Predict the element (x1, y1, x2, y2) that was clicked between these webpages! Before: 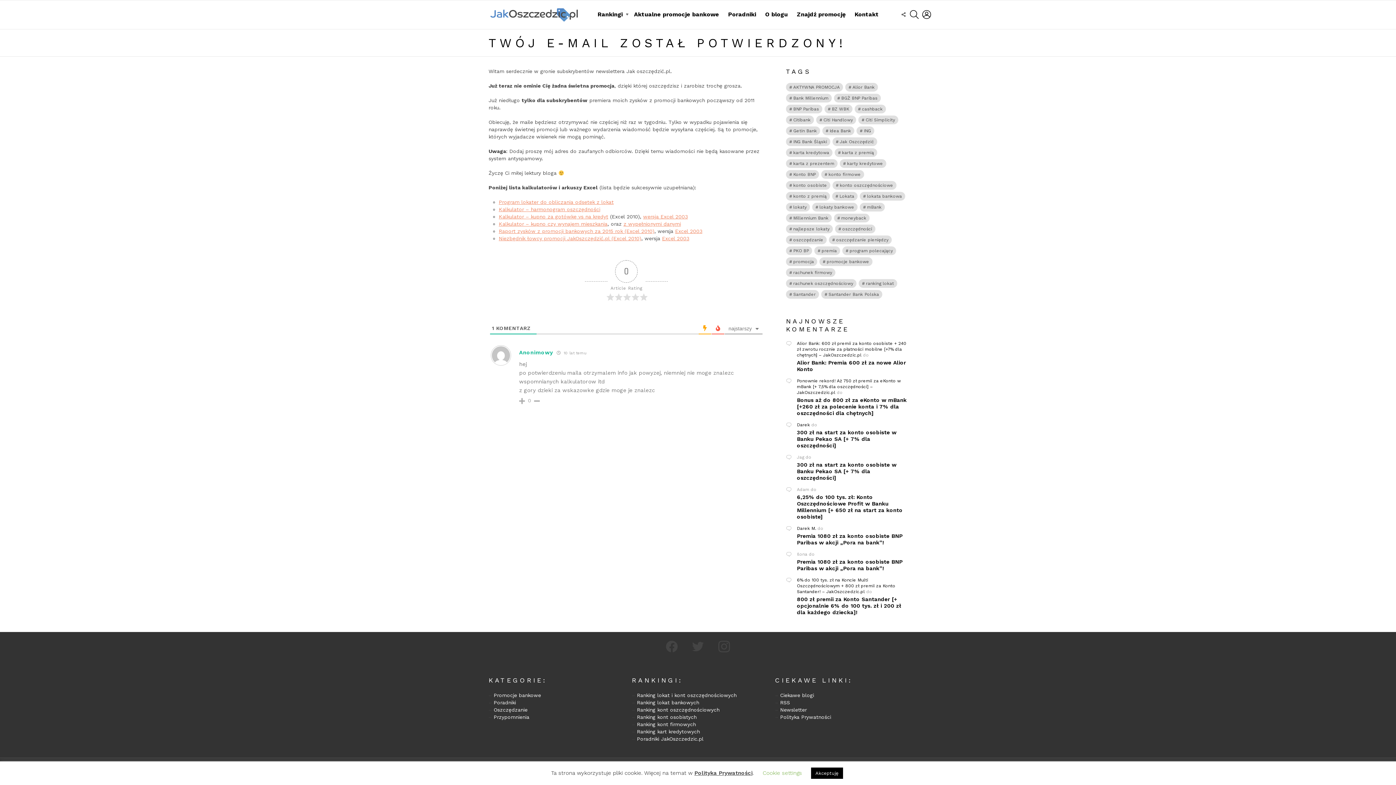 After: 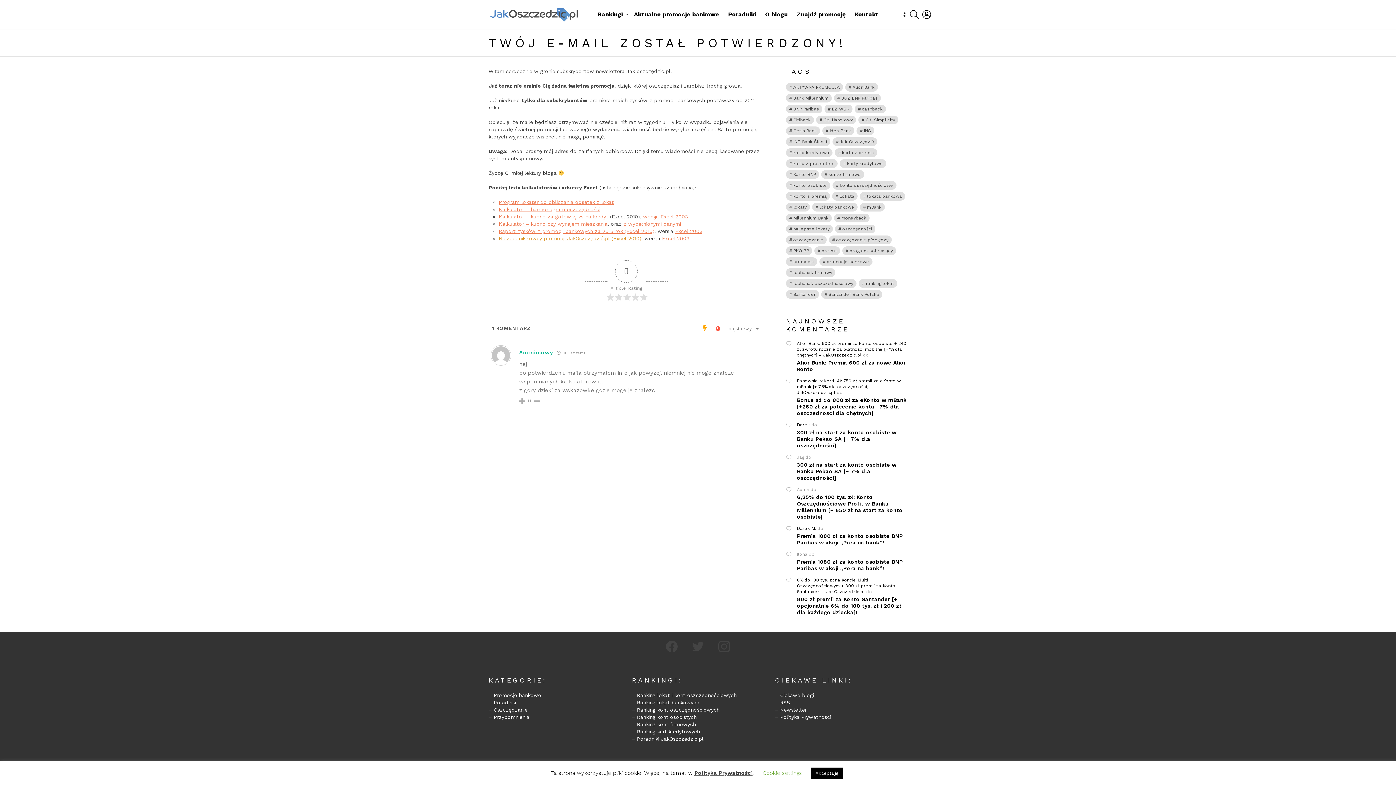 Action: label: Niezbędnik łowcy promocji JakOszczędzić.pl (Excel 2010) bbox: (498, 235, 641, 241)